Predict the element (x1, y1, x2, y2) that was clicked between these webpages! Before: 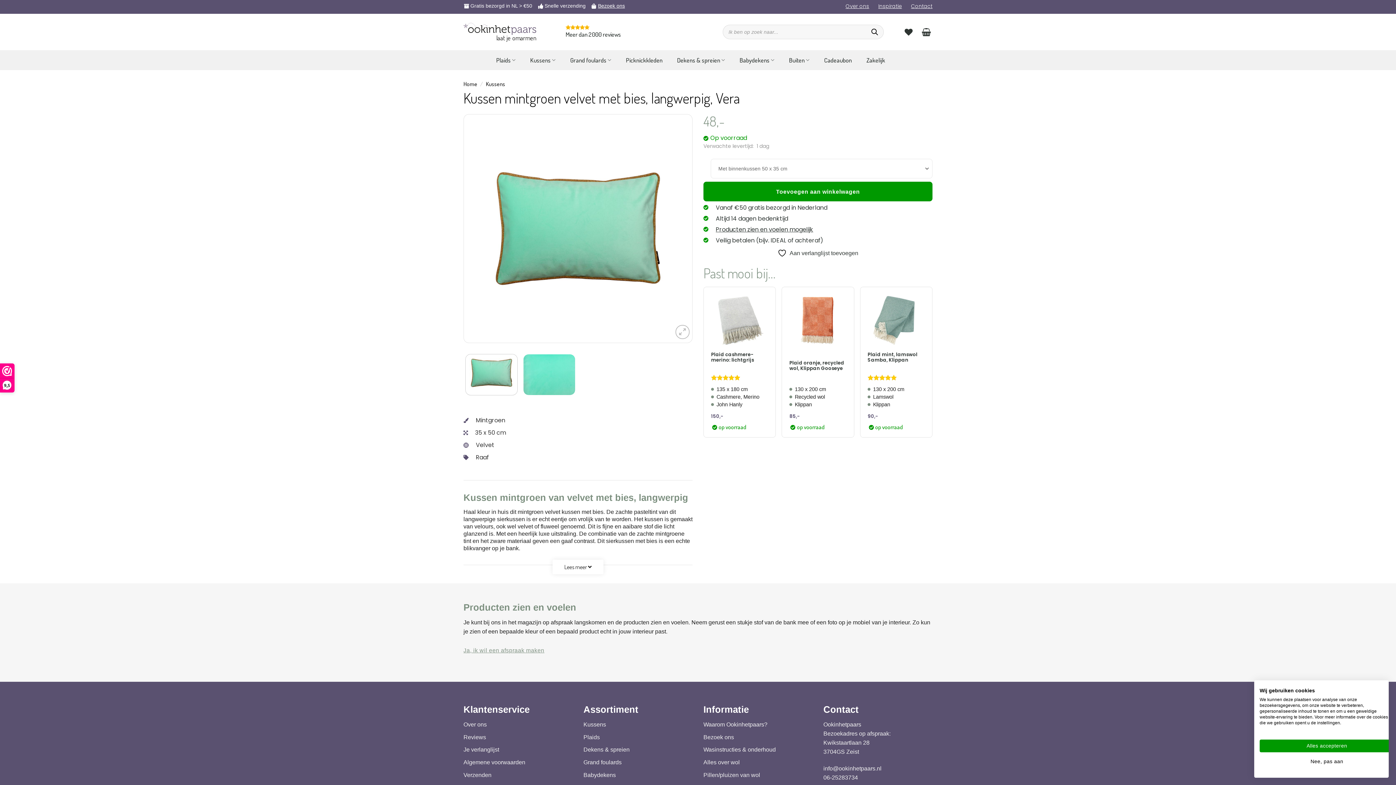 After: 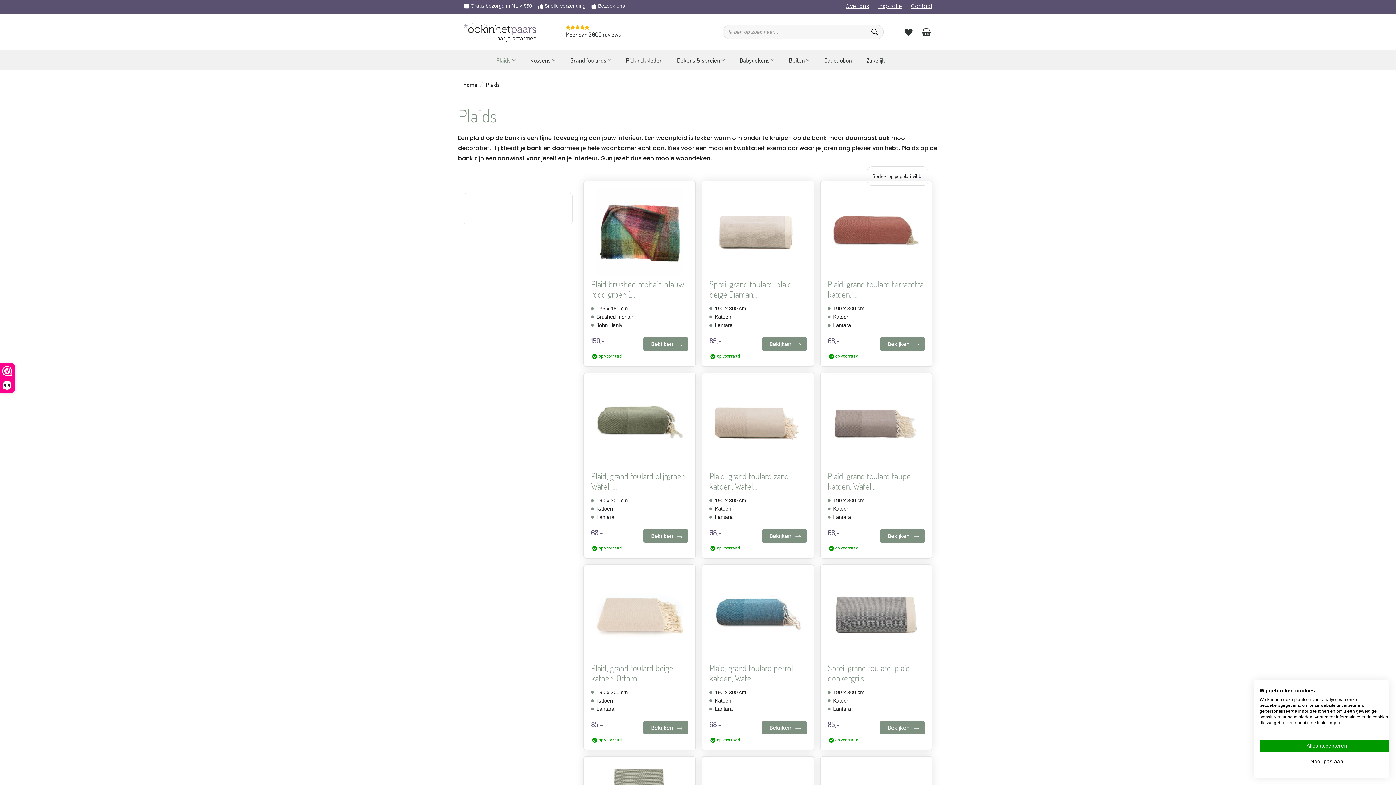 Action: bbox: (583, 734, 600, 740) label: Plaids